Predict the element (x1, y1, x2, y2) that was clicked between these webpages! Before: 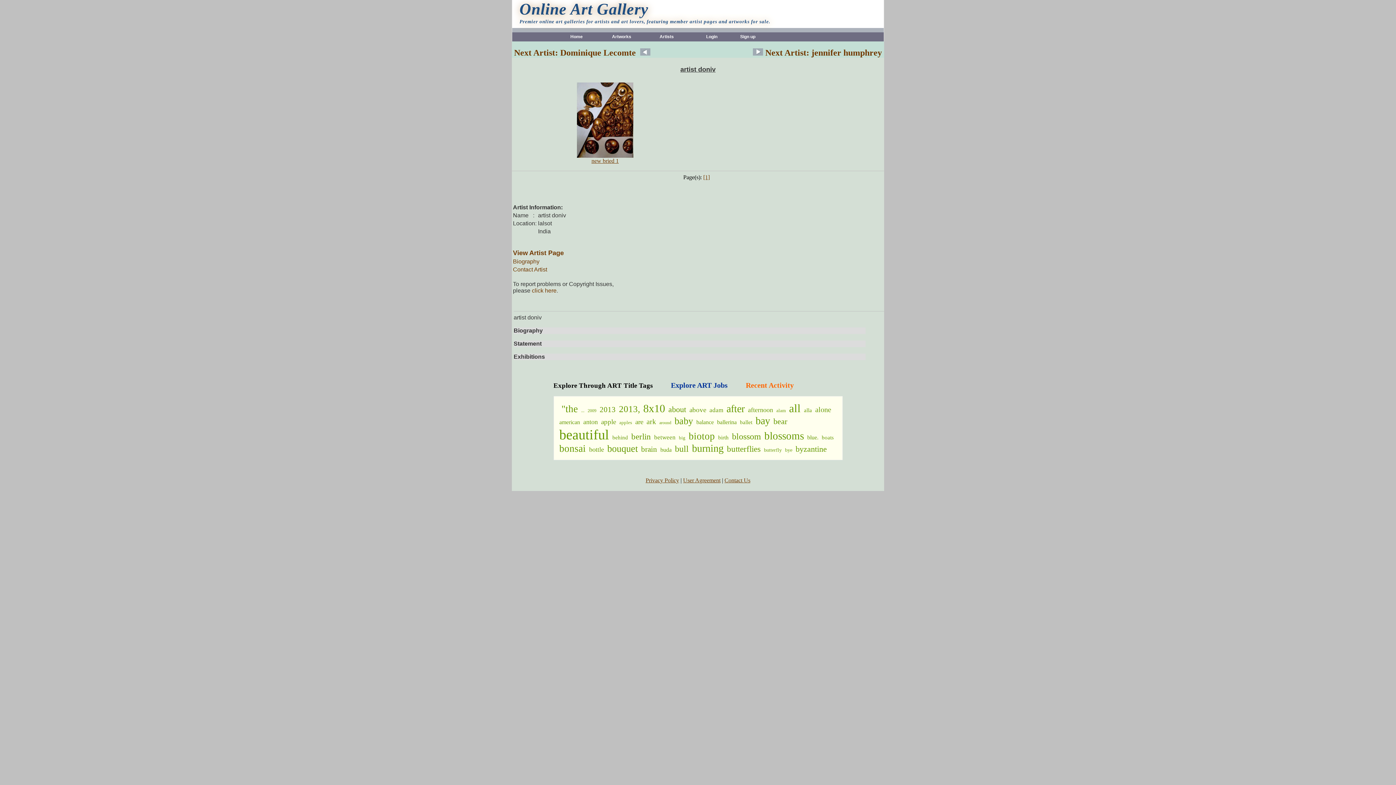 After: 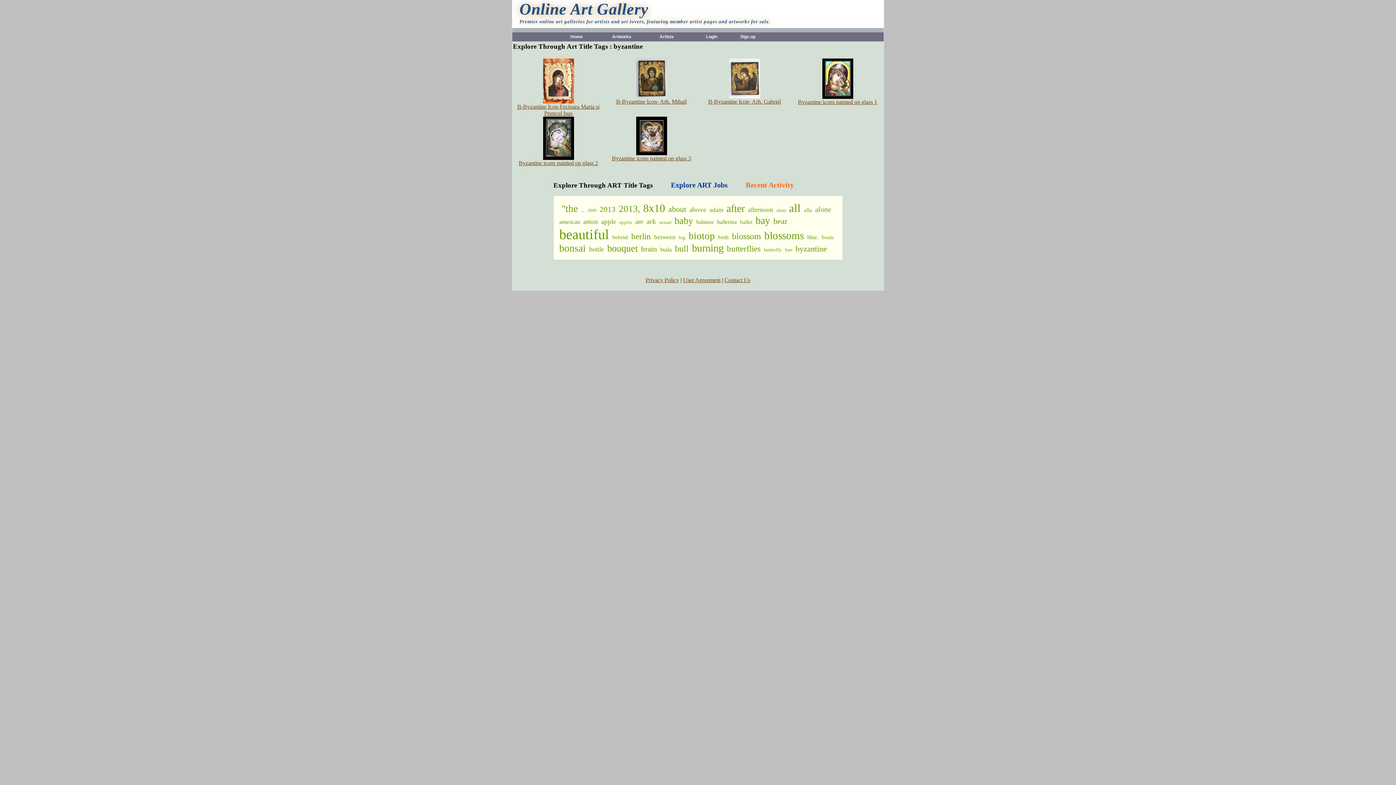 Action: label: byzantine bbox: (795, 444, 827, 453)